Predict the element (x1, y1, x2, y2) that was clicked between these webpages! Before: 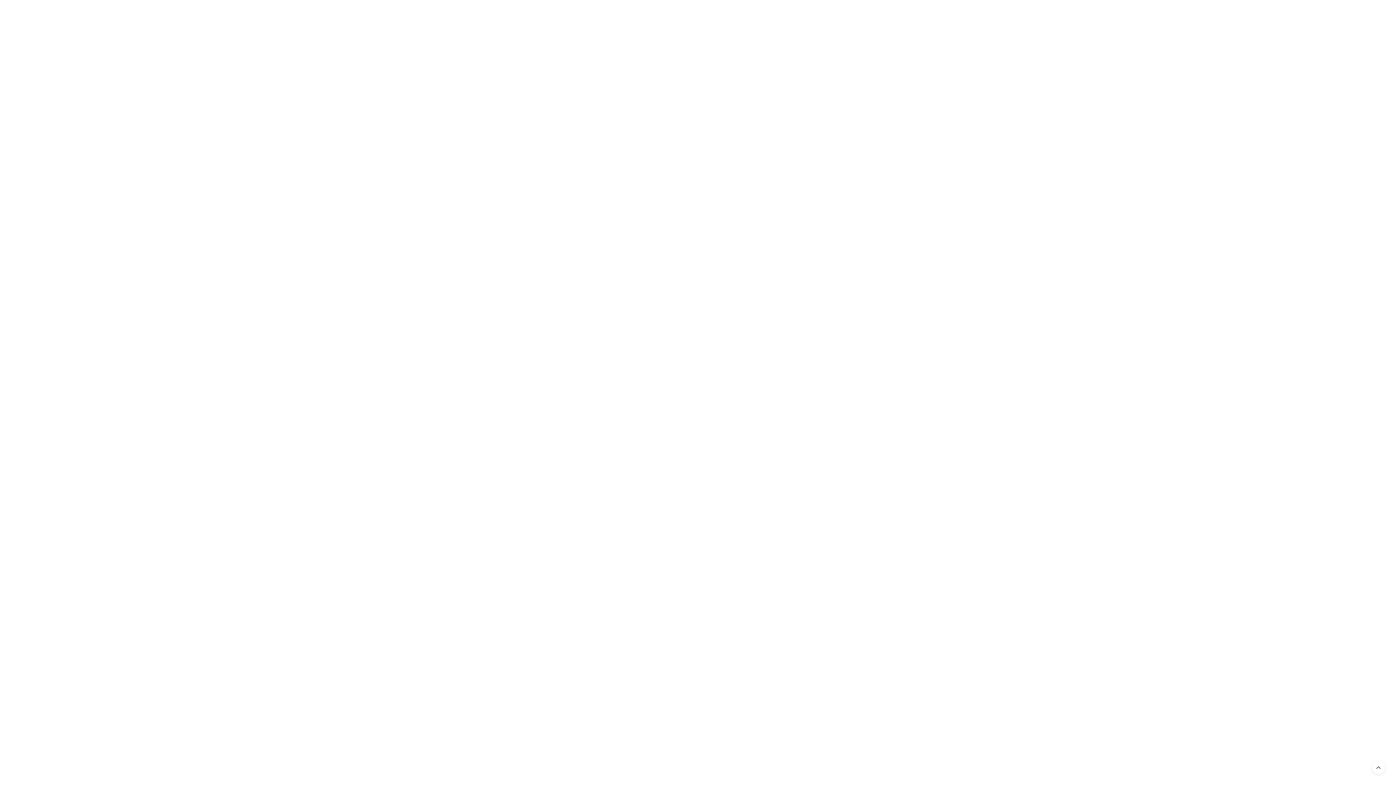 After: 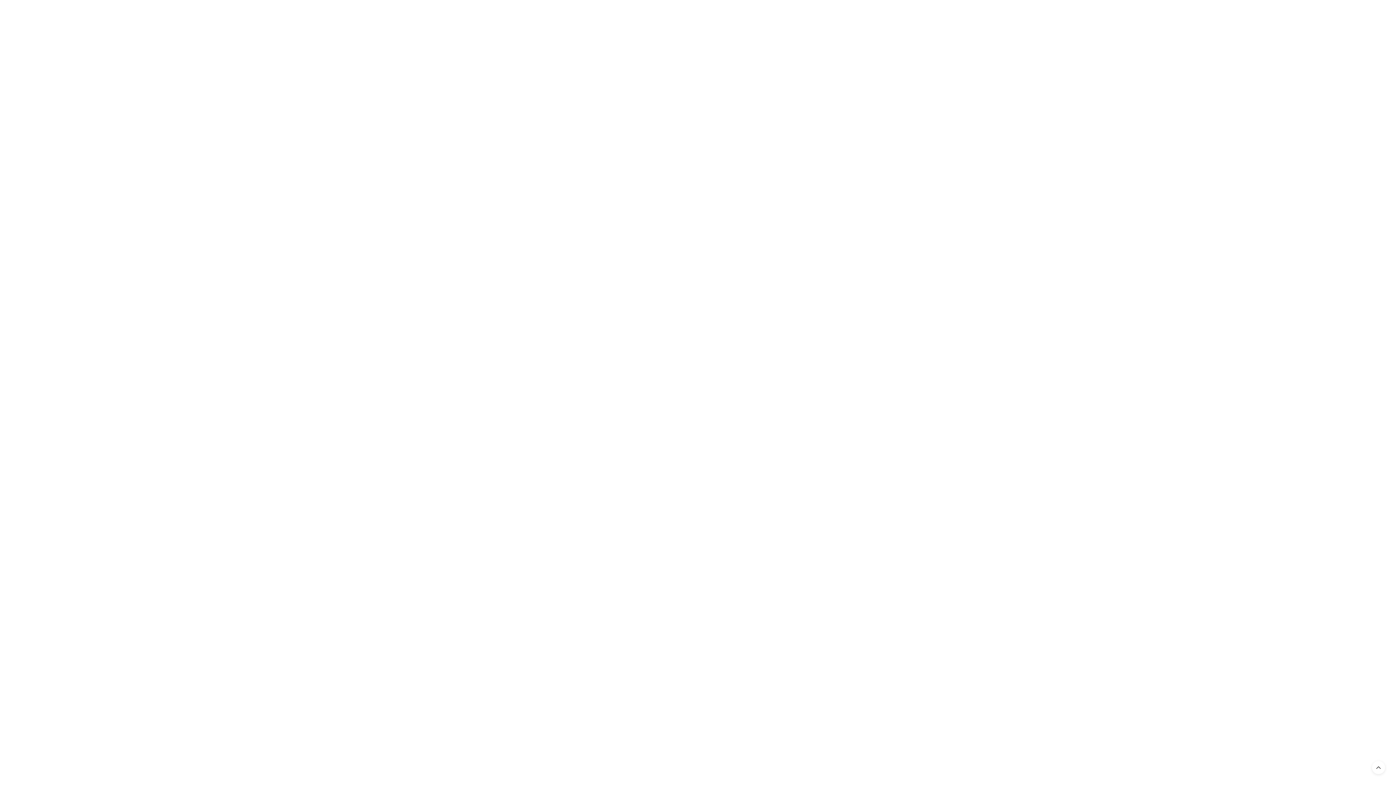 Action: bbox: (1350, 21, 1362, 27)